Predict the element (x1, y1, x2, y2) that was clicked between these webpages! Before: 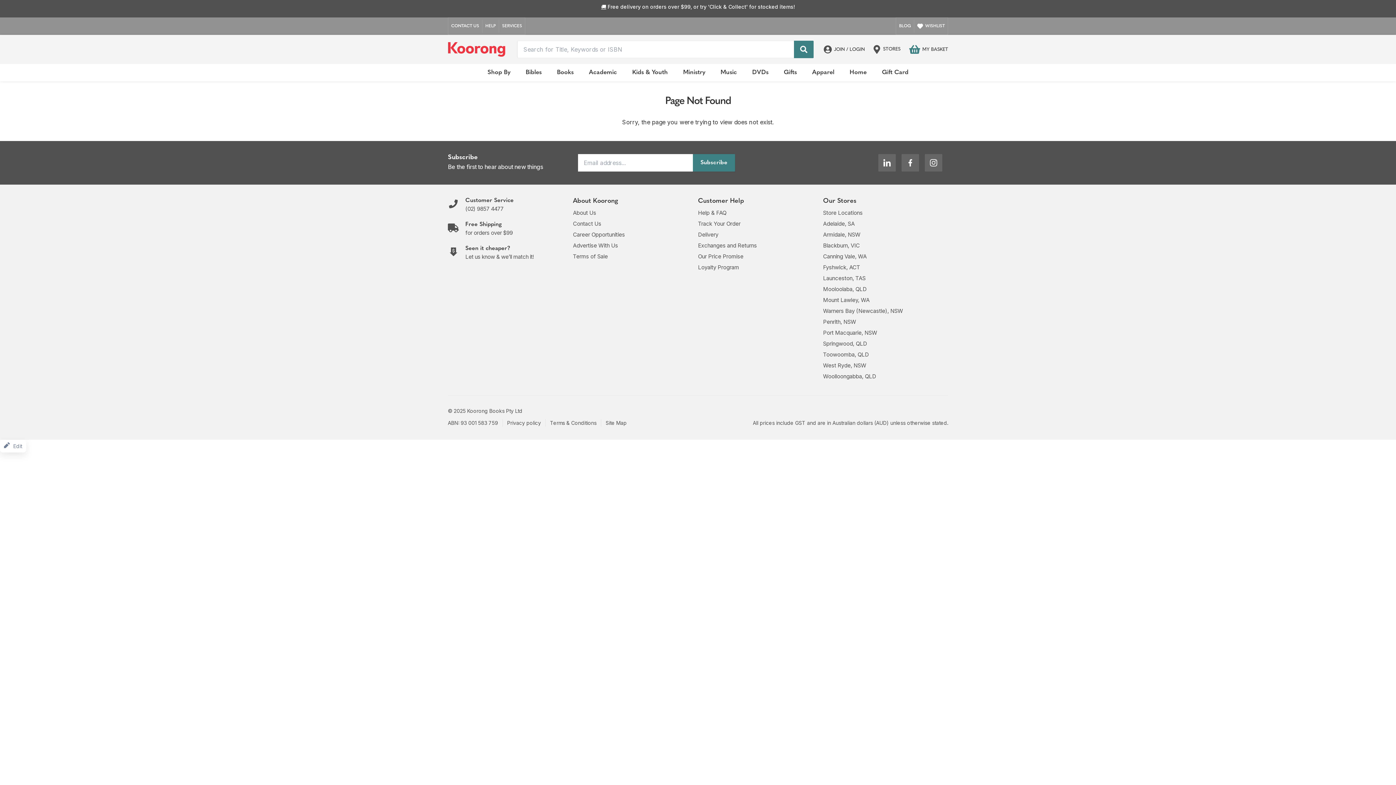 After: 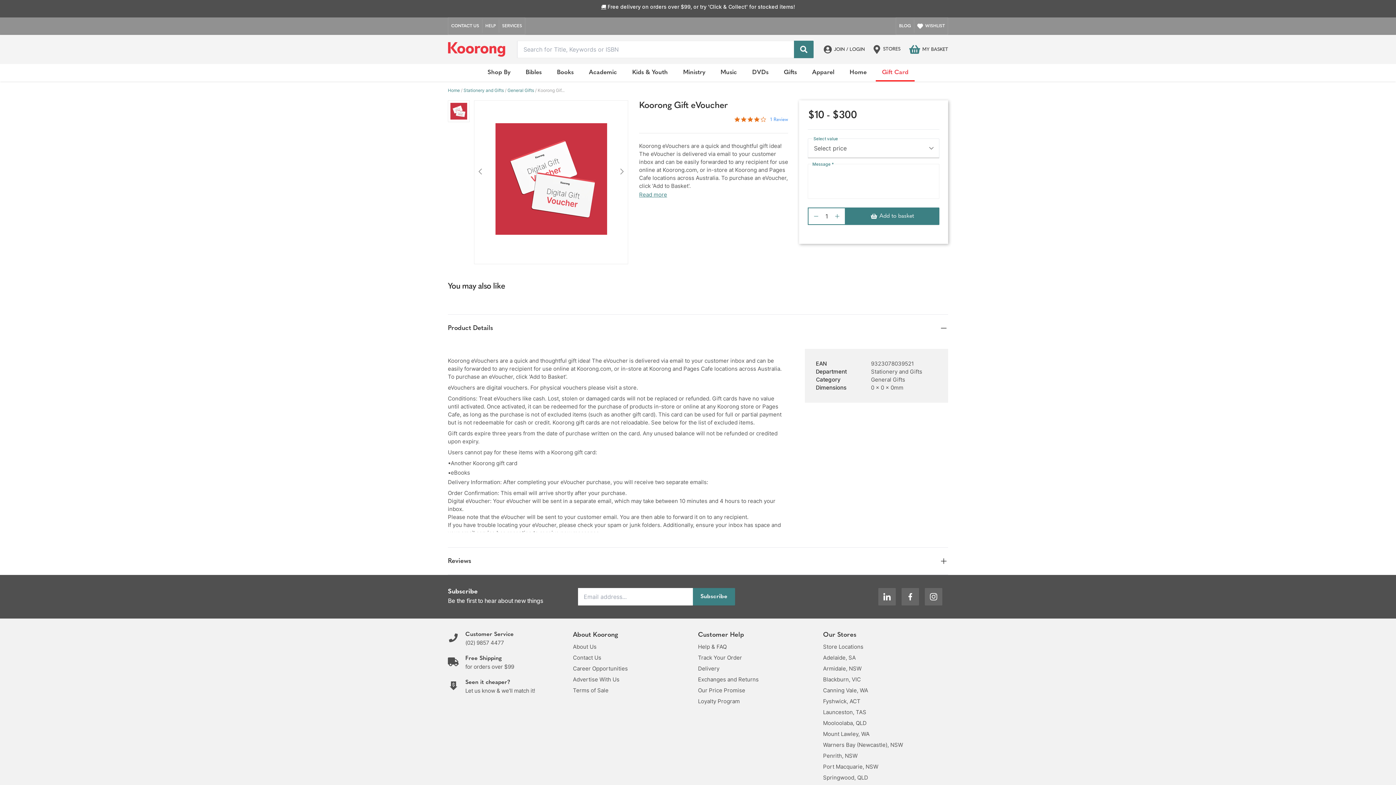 Action: bbox: (874, 64, 916, 81) label: Gift Card